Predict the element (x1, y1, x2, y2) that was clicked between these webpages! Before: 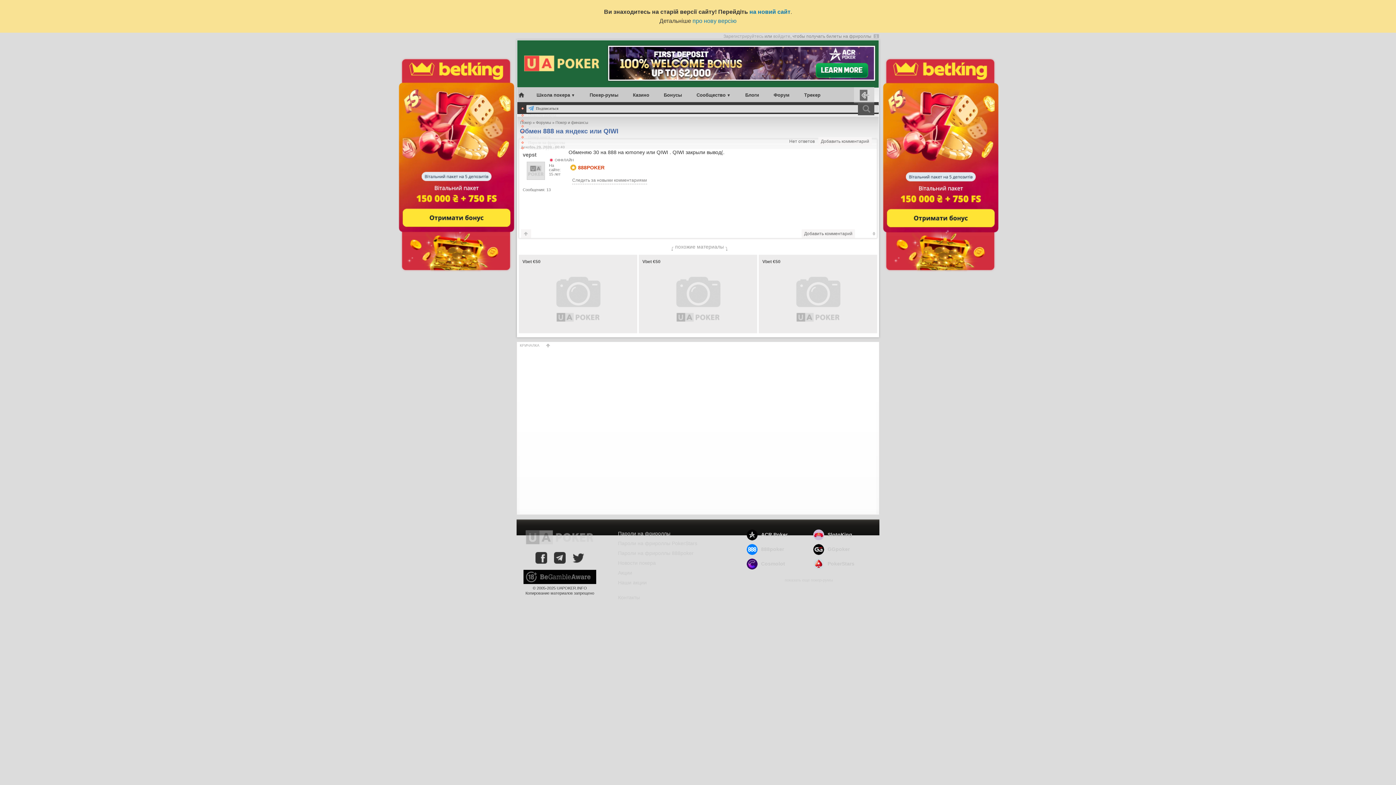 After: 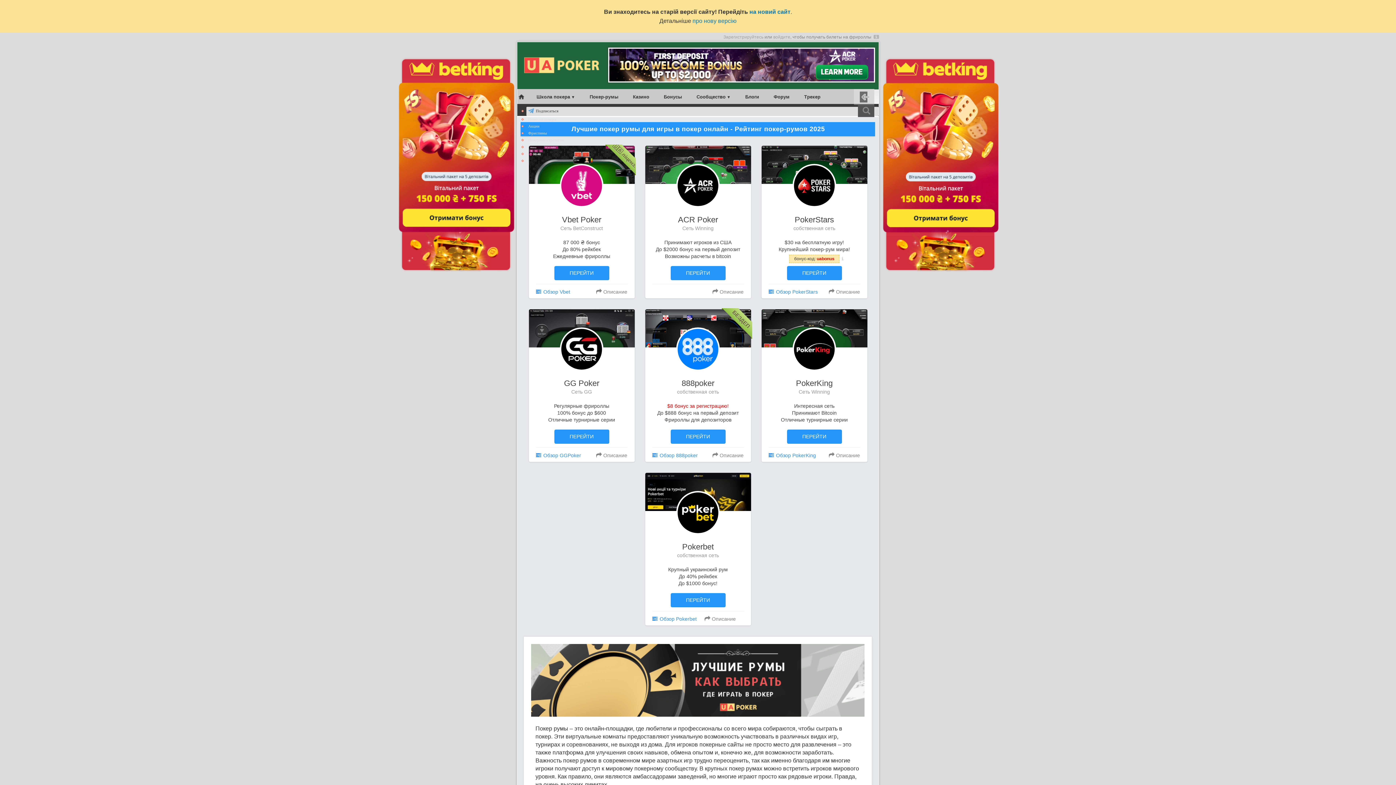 Action: label: показать еще покер-румы bbox: (784, 578, 833, 582)